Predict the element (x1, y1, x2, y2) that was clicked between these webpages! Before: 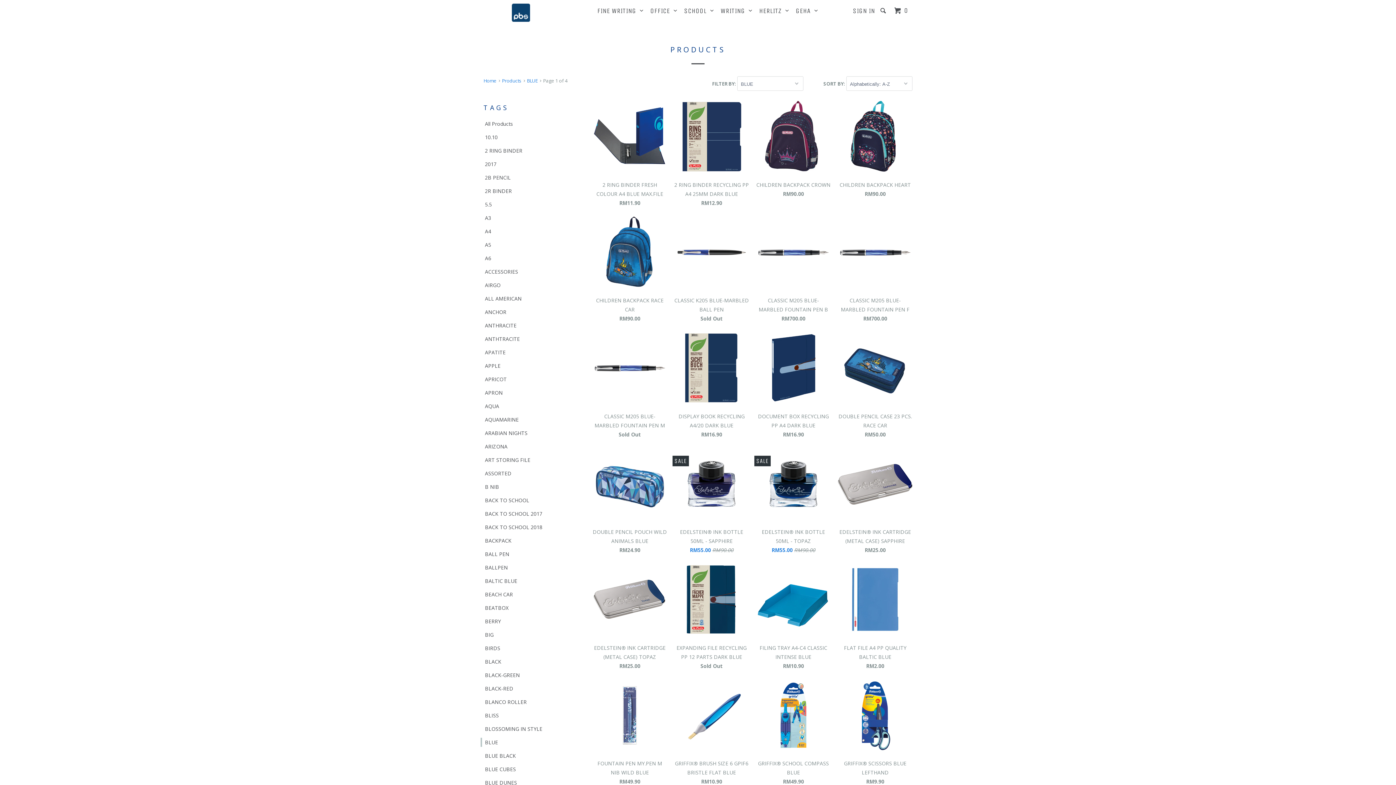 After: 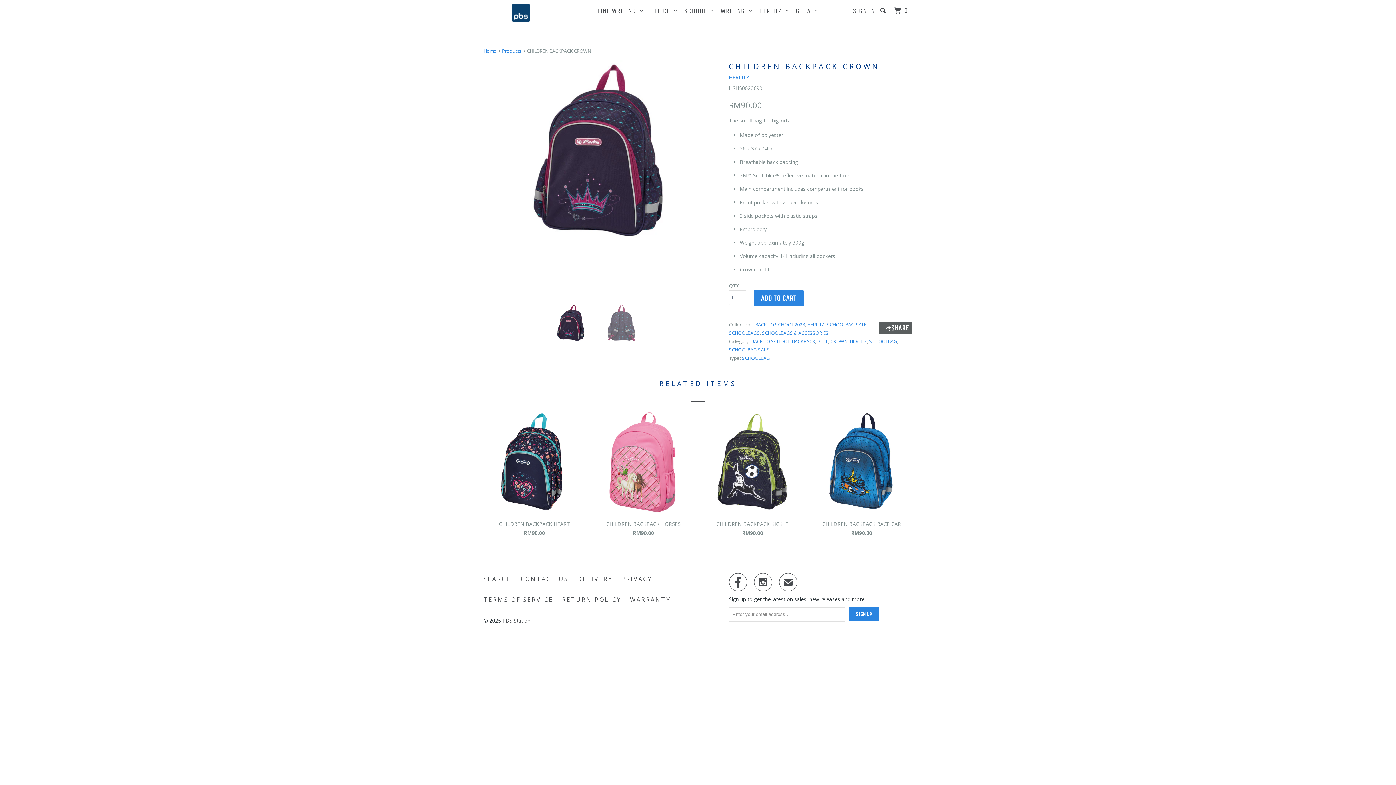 Action: label: CHILDREN BACKPACK CROWN
RM90.00 bbox: (756, 99, 830, 200)